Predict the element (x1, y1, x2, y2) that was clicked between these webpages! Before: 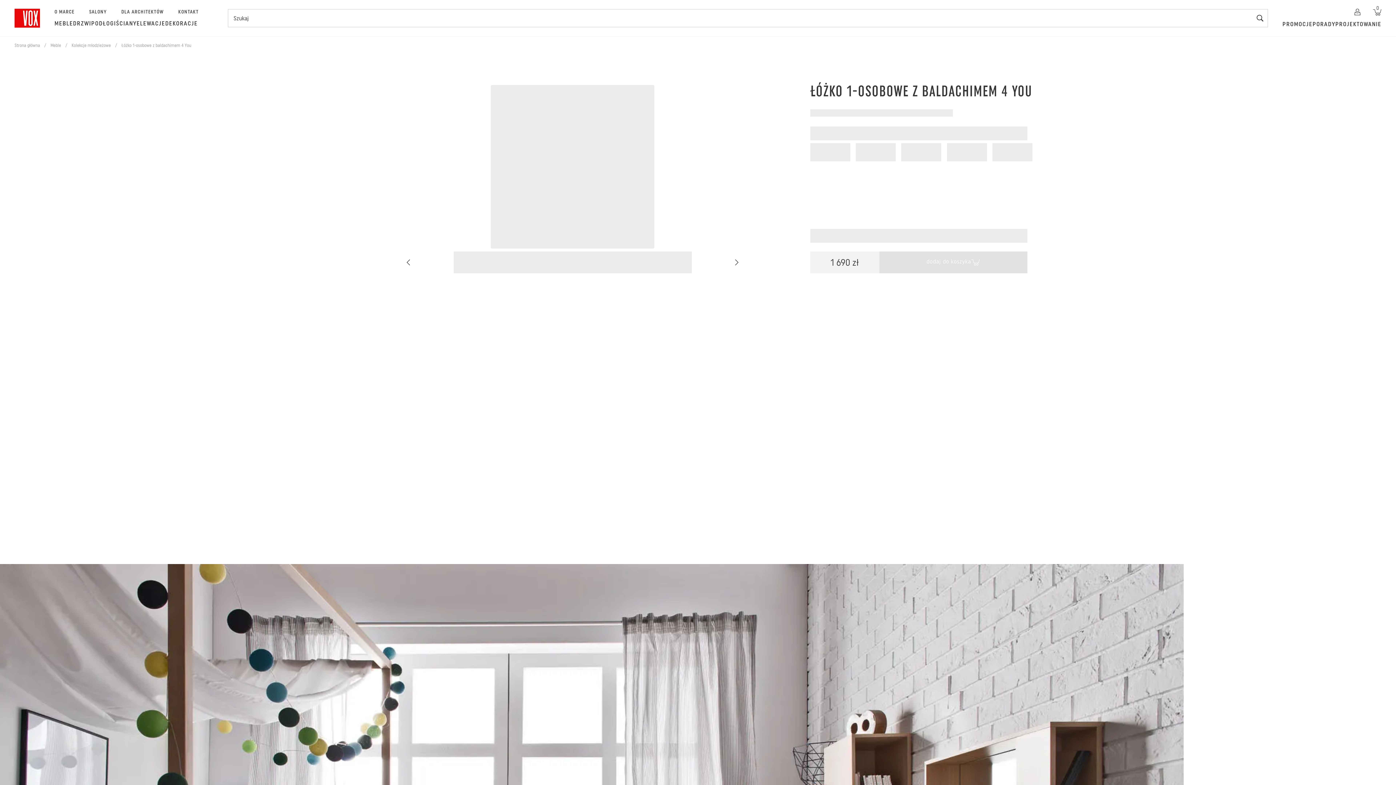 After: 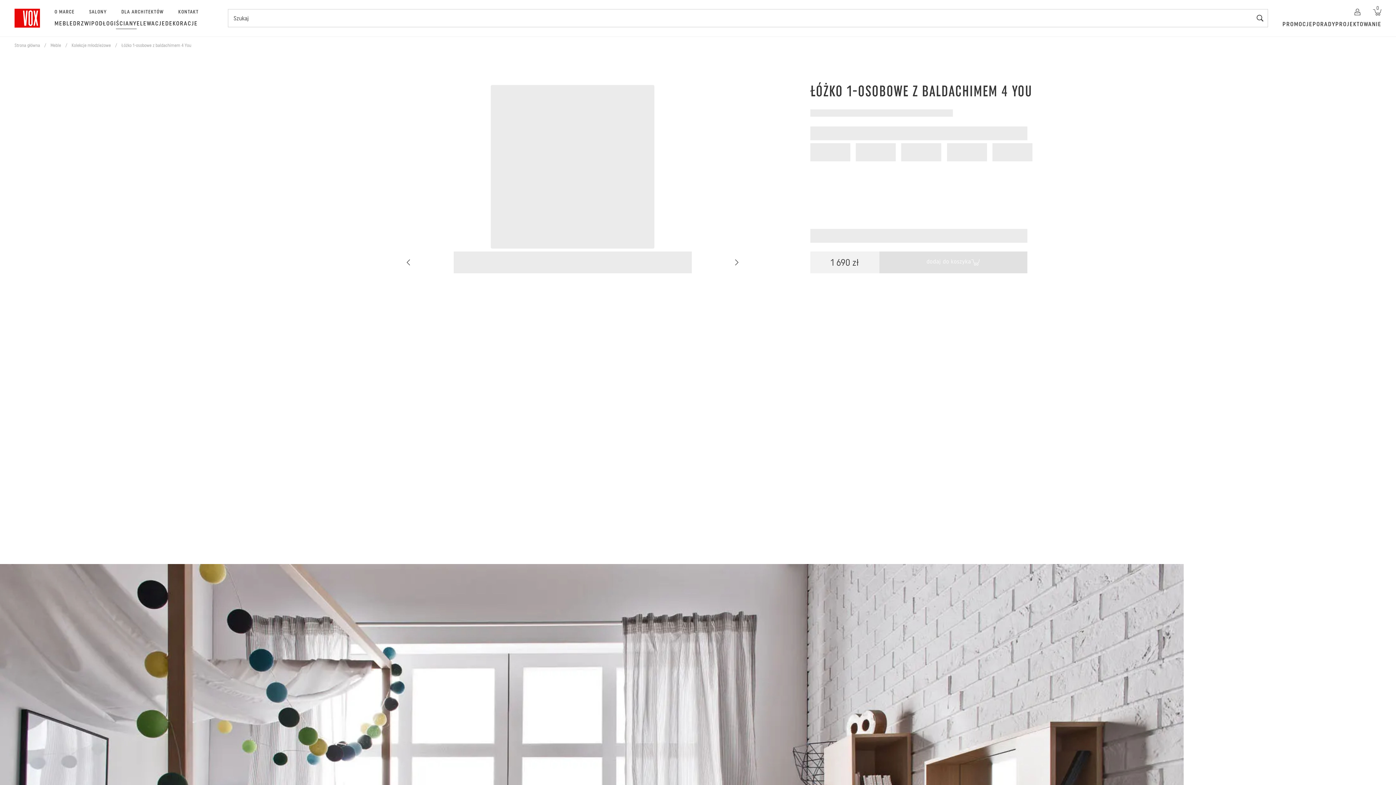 Action: label: ŚCIANY bbox: (116, 19, 136, 27)